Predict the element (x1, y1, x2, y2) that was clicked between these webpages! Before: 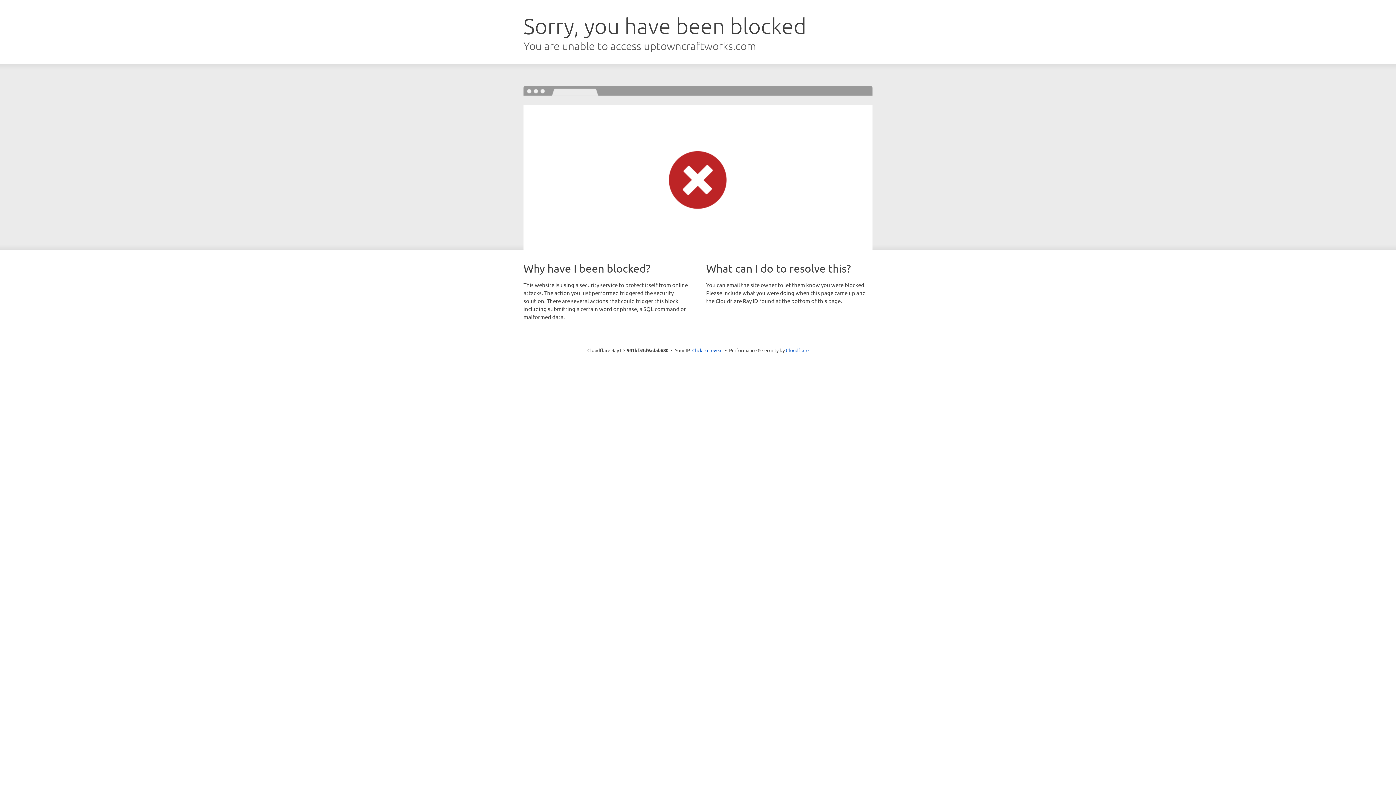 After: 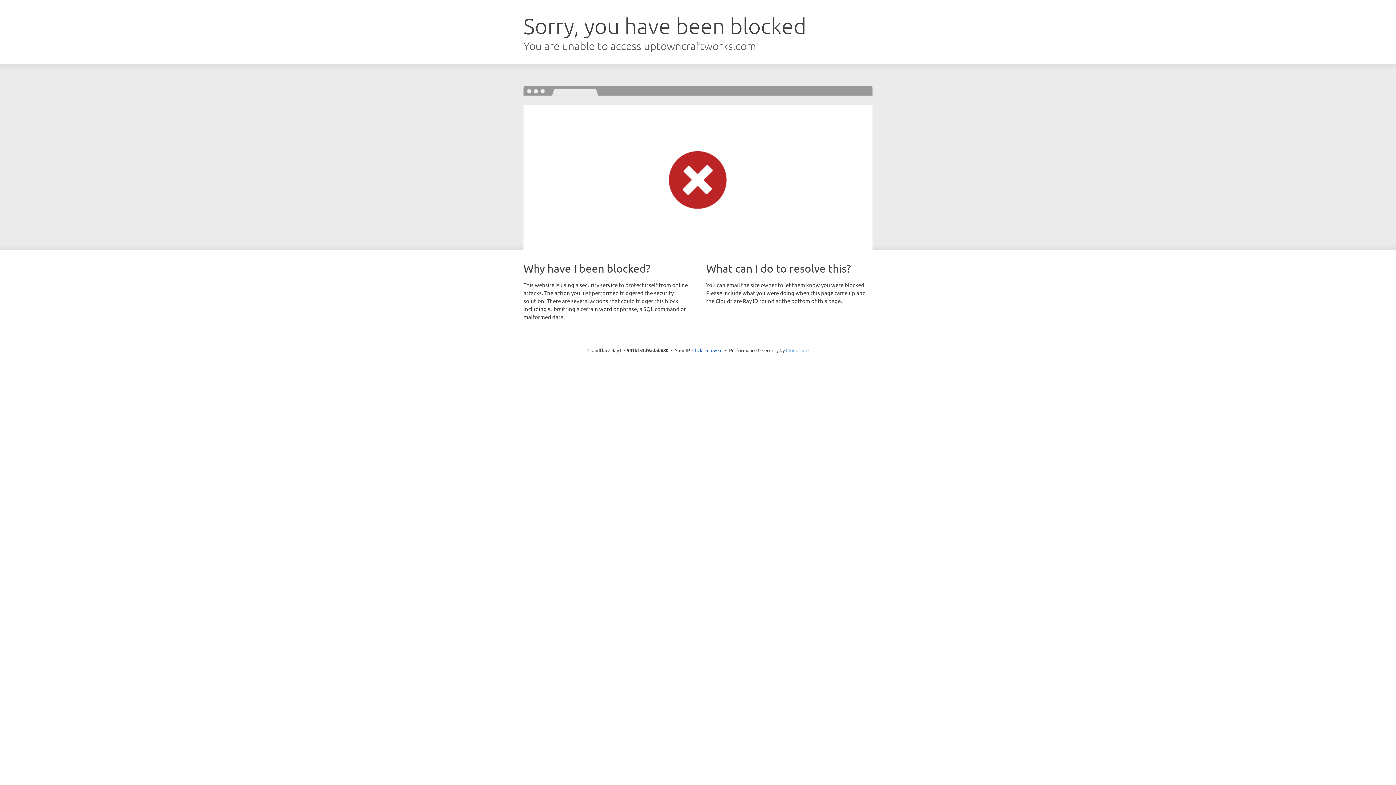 Action: label: Cloudflare bbox: (786, 347, 808, 353)